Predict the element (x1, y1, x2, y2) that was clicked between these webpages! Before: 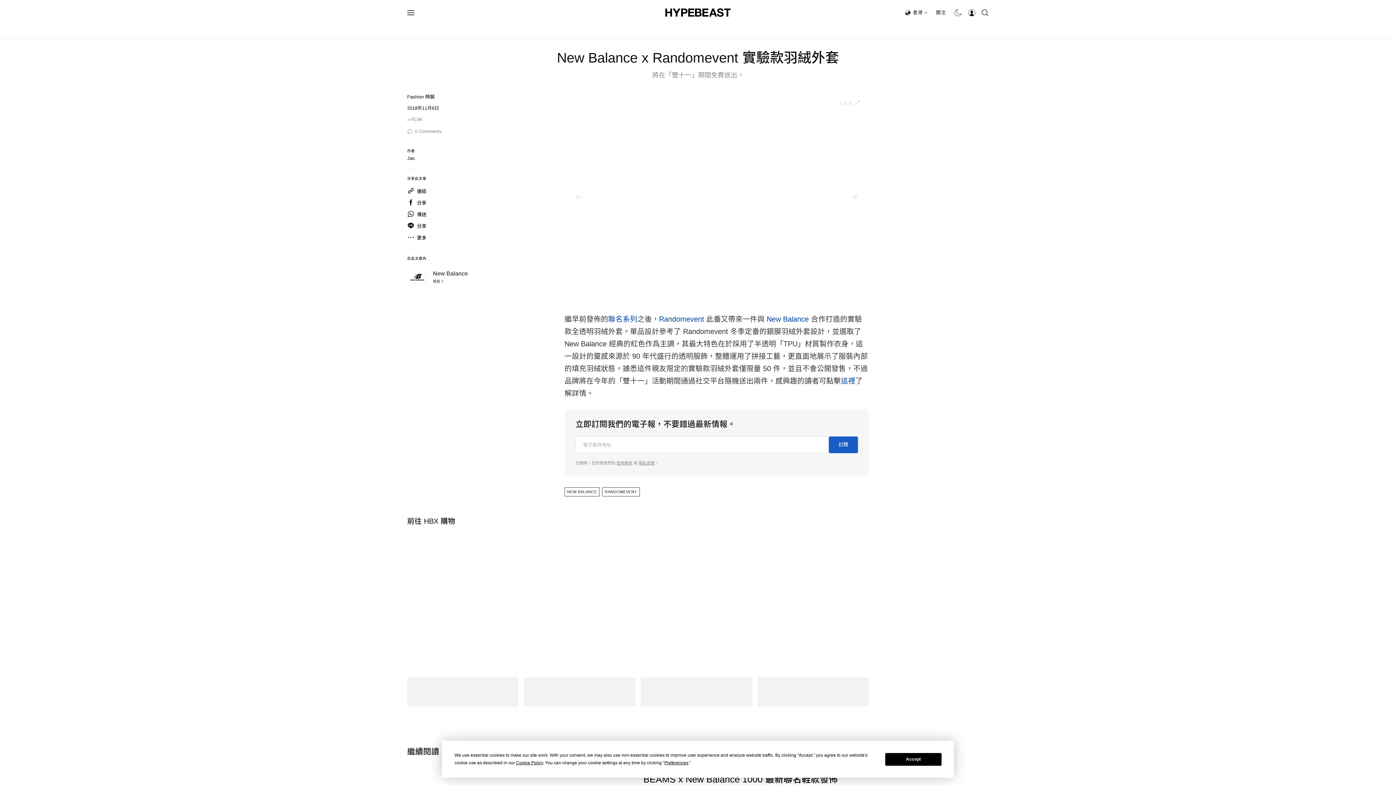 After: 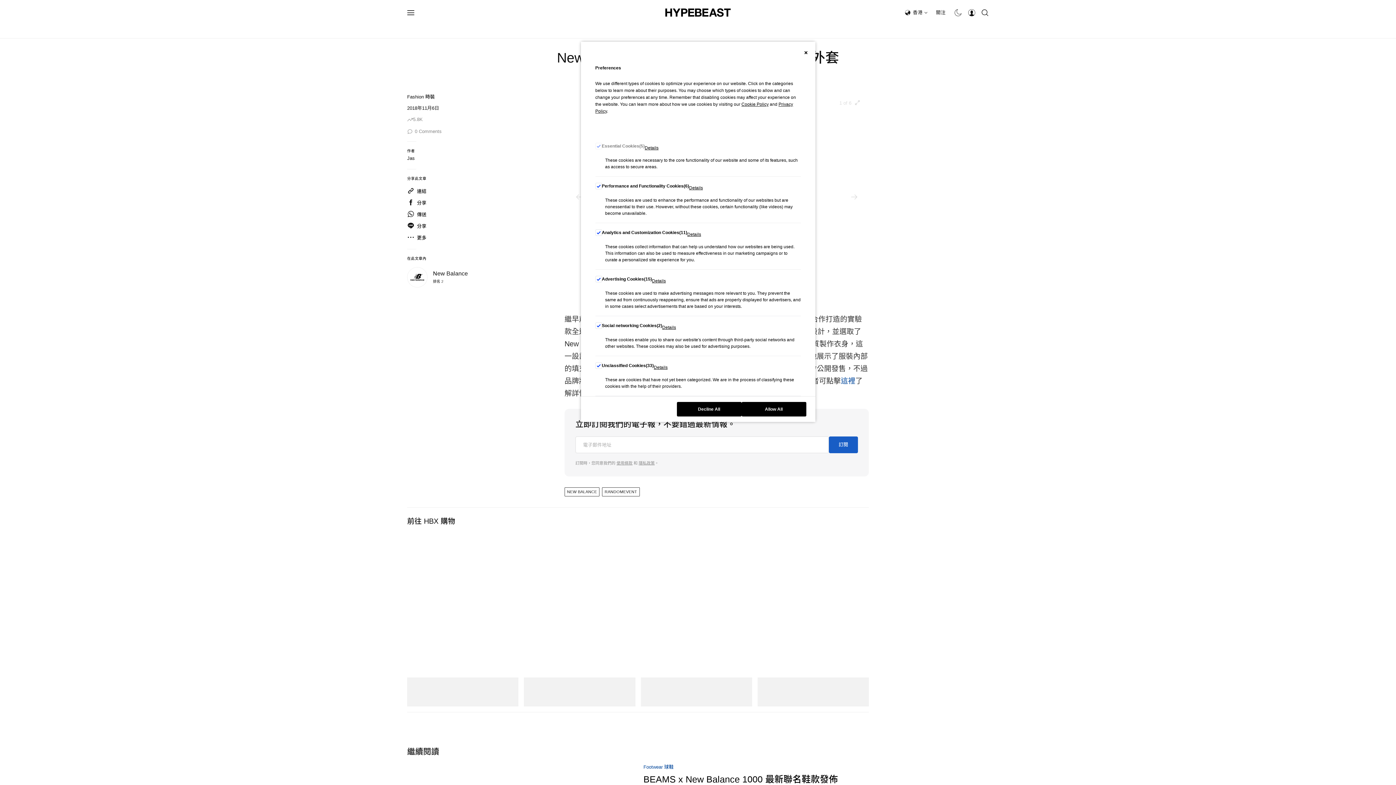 Action: label: Preferences bbox: (664, 760, 688, 765)